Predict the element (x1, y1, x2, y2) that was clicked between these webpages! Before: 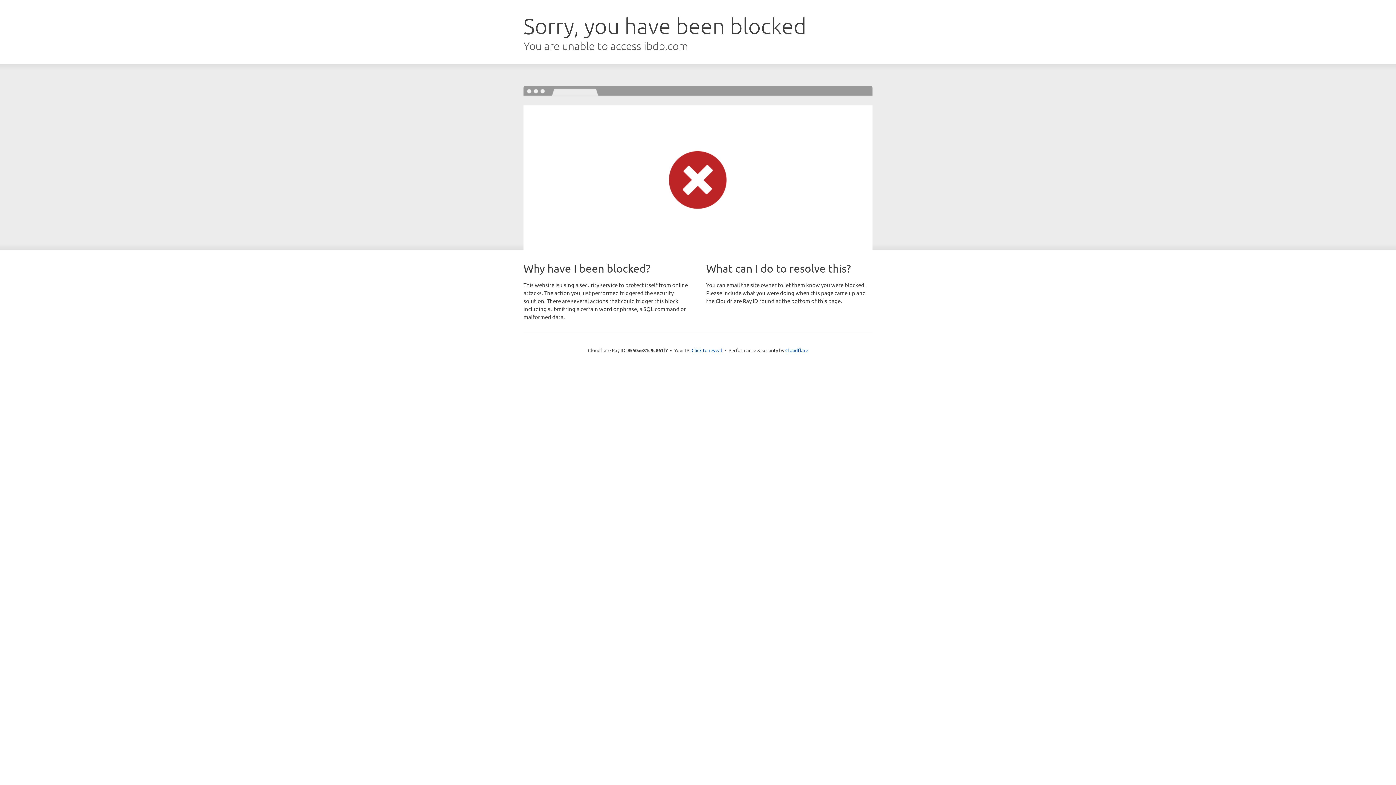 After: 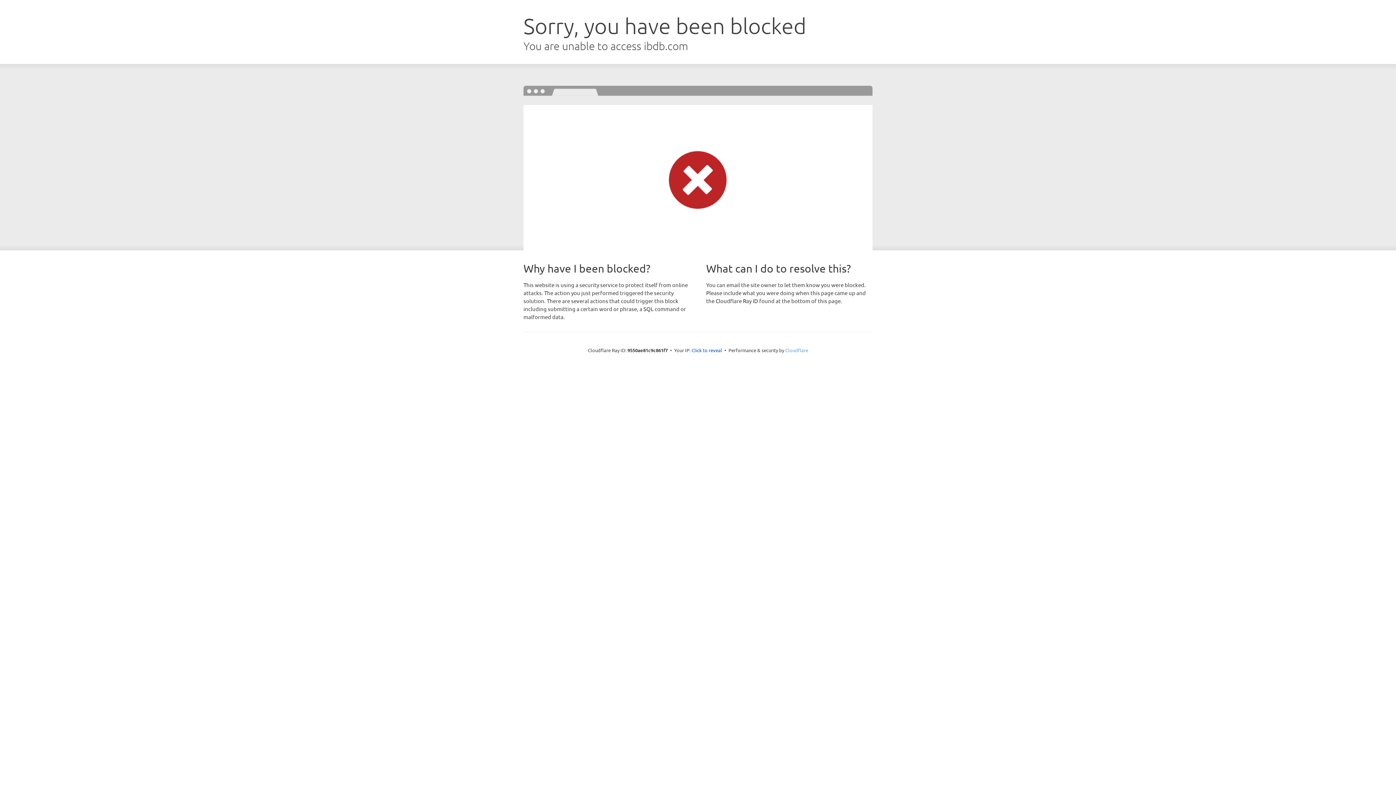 Action: label: Cloudflare bbox: (785, 347, 808, 353)